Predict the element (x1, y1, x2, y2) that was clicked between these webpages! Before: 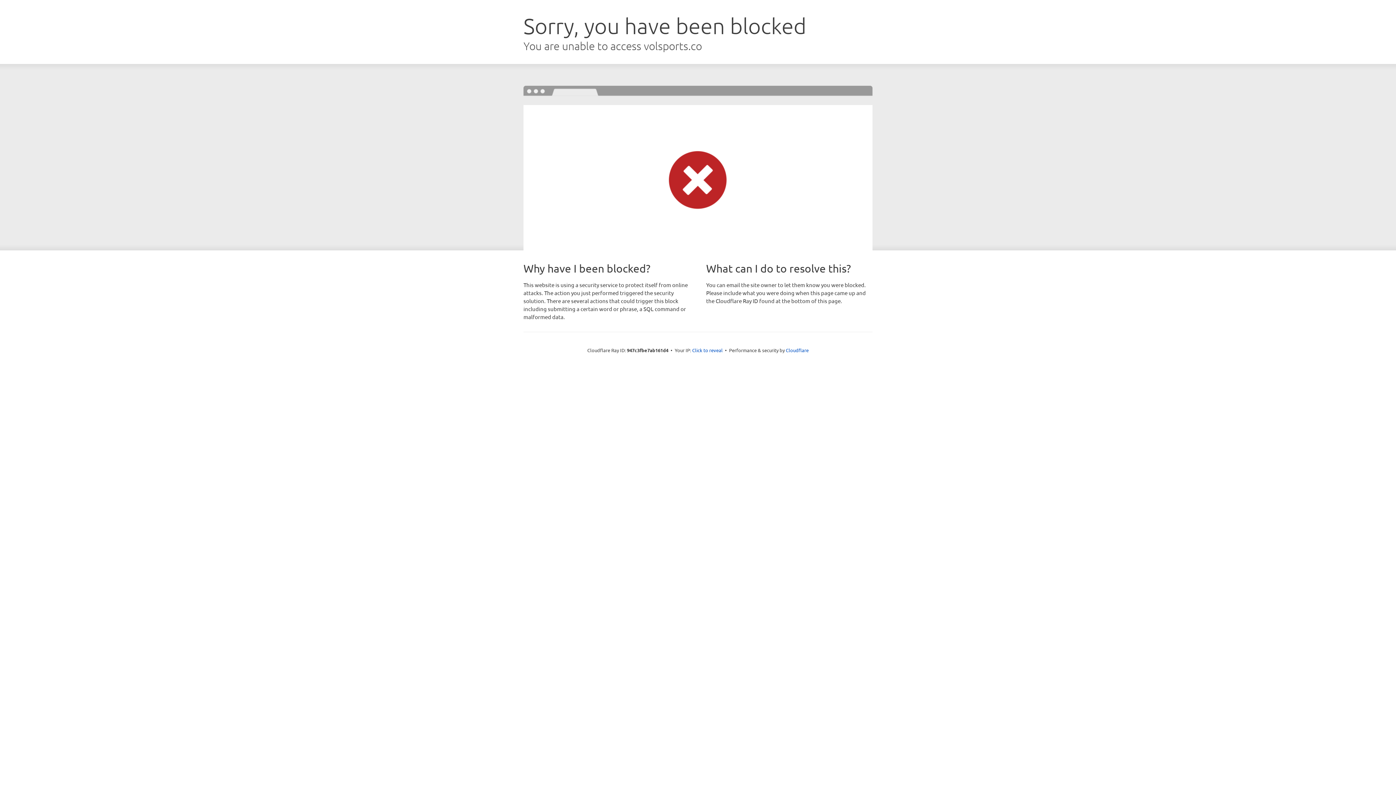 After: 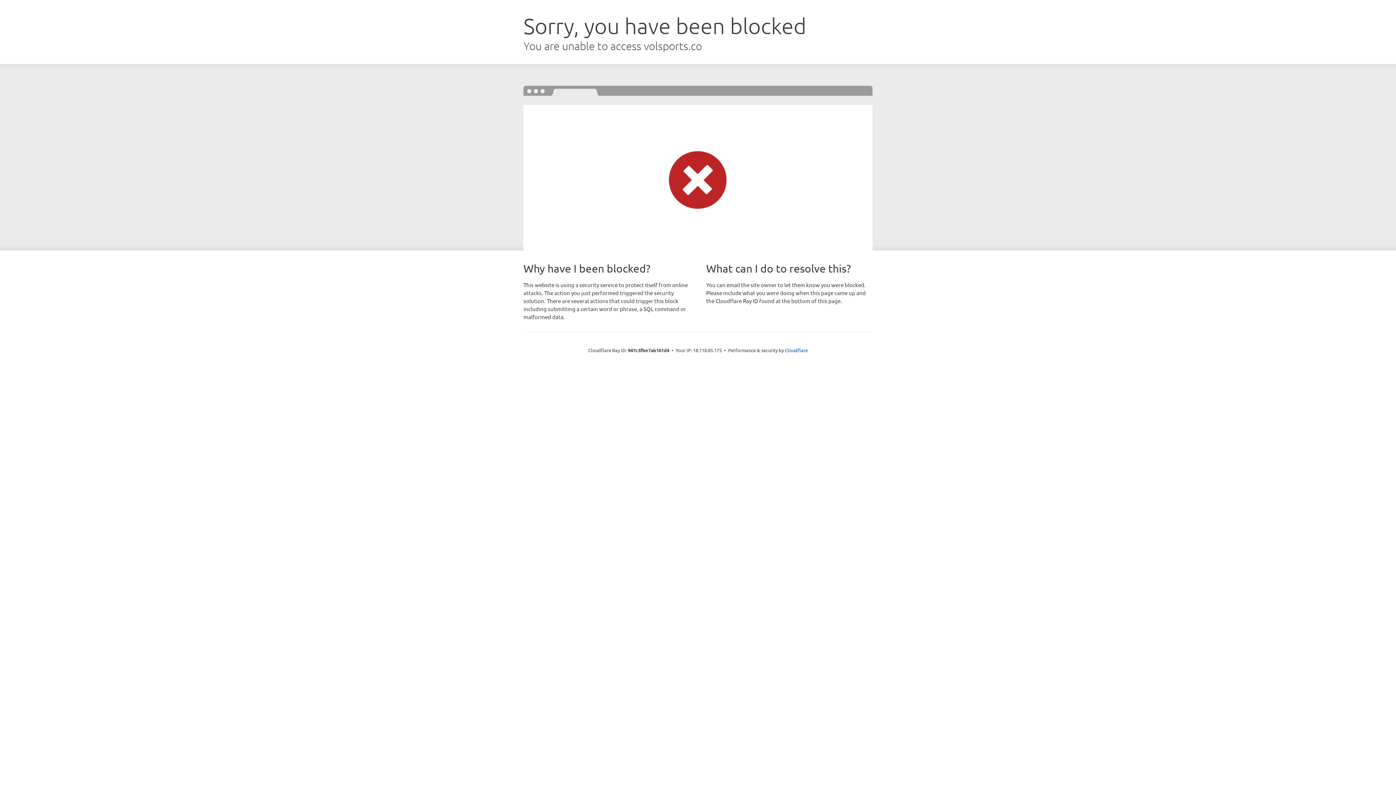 Action: label: Click to reveal bbox: (692, 346, 722, 353)